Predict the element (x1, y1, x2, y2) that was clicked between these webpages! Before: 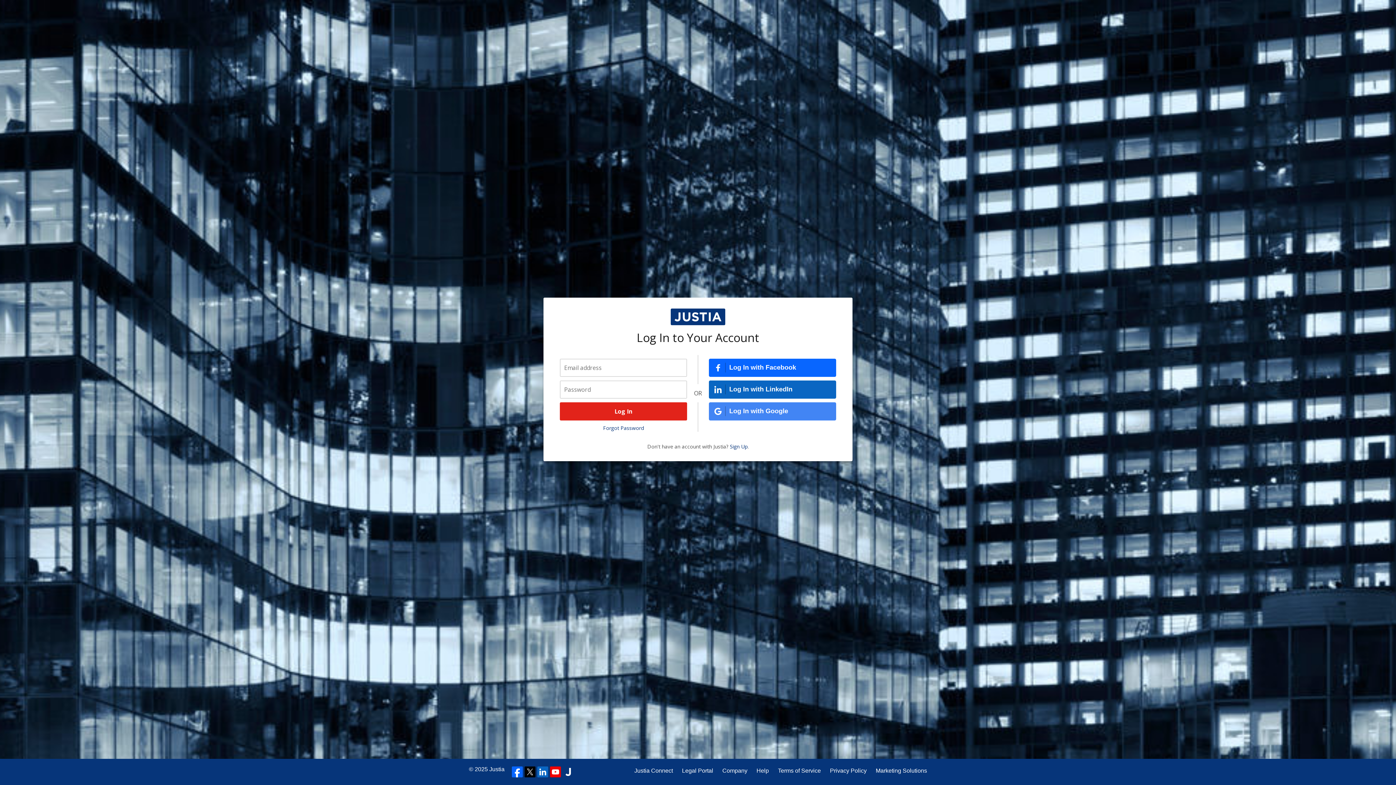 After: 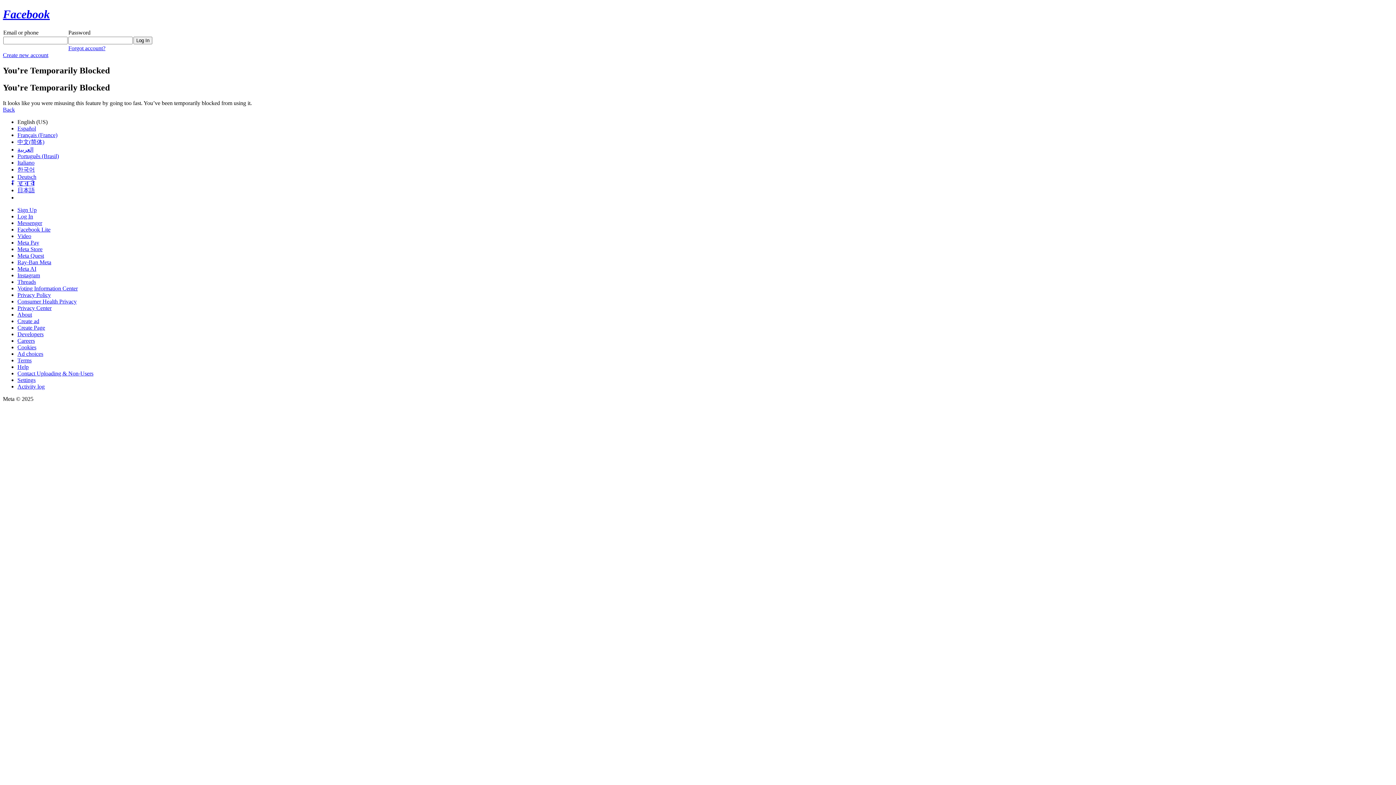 Action: label: Log In with Facebook bbox: (709, 358, 836, 376)